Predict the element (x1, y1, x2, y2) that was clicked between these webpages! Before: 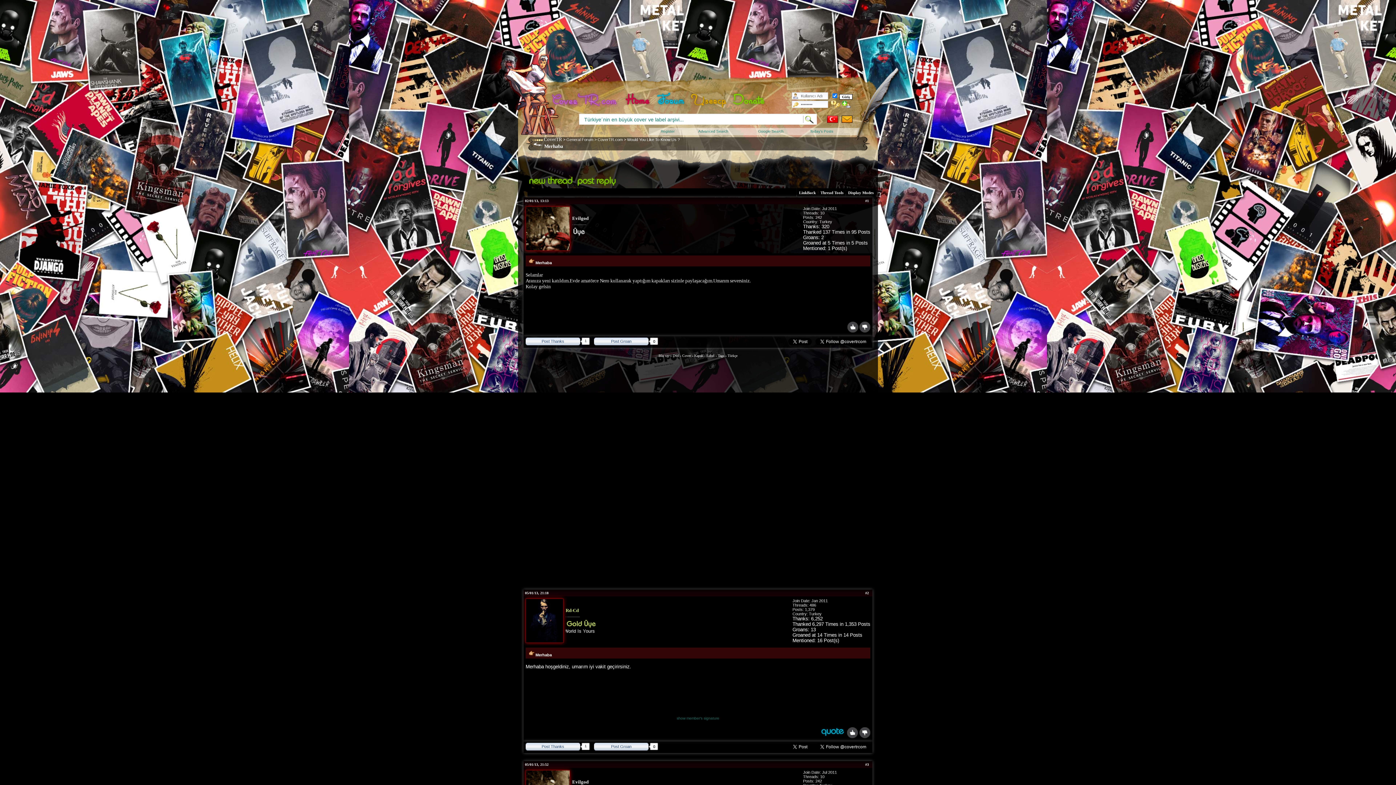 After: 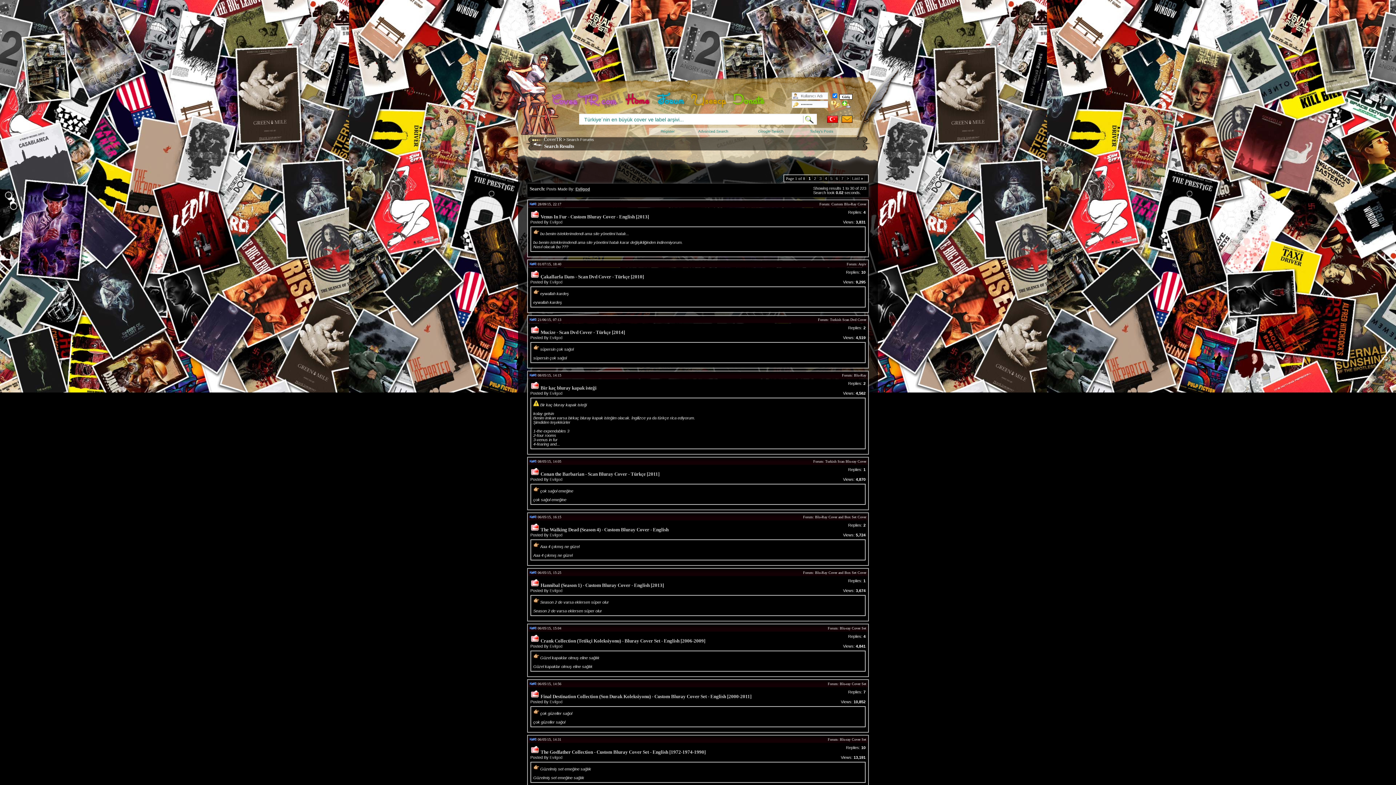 Action: label: 242 bbox: (815, 779, 822, 783)